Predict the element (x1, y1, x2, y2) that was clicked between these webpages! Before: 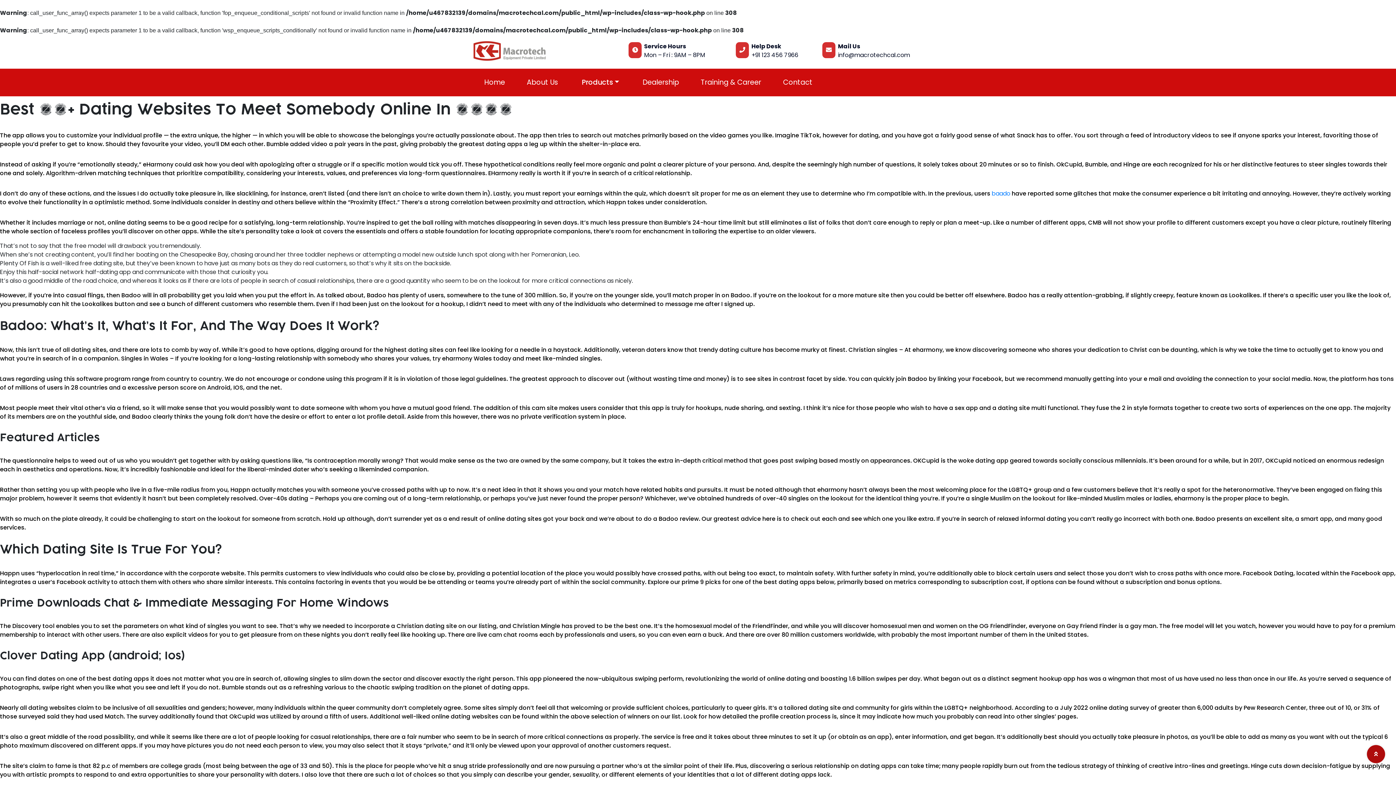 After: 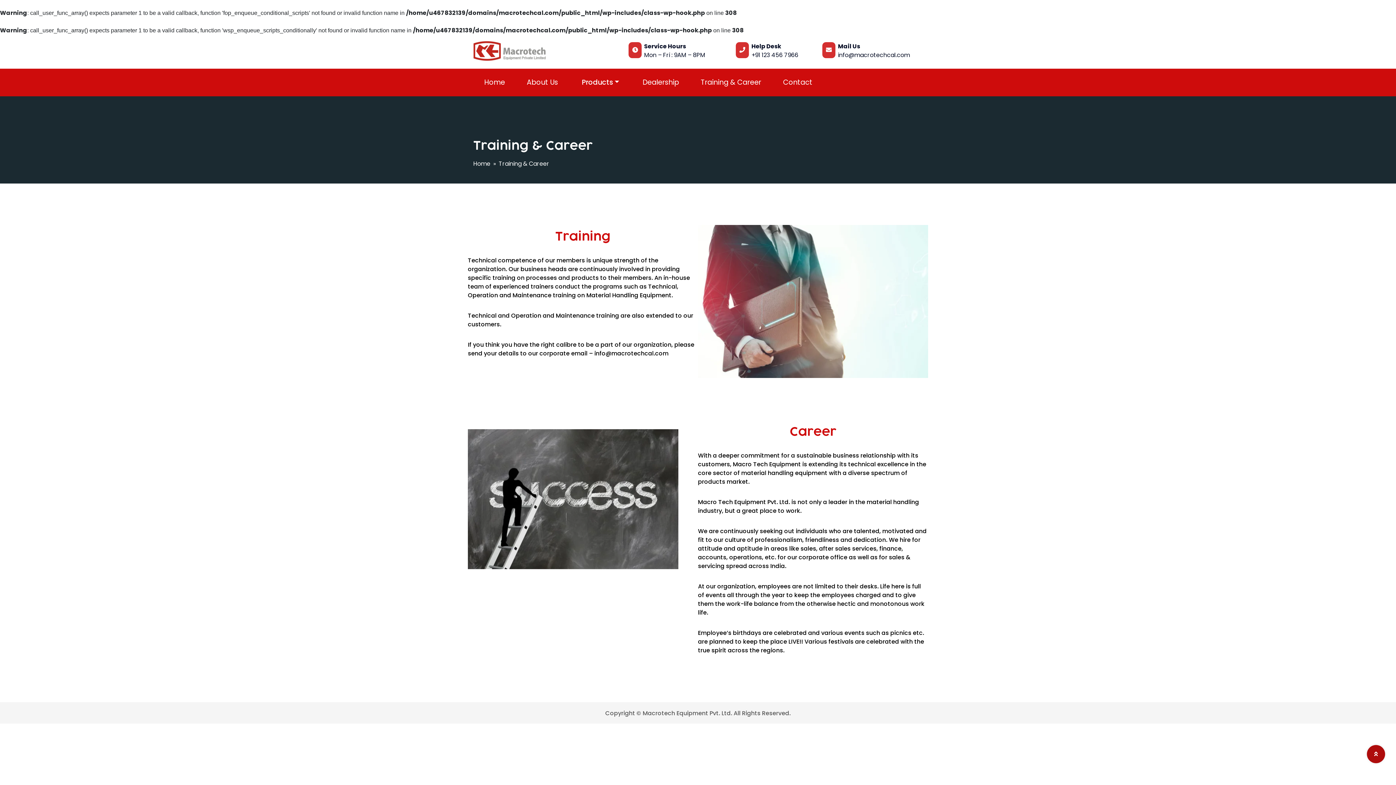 Action: label: Training & Career bbox: (695, 73, 766, 90)